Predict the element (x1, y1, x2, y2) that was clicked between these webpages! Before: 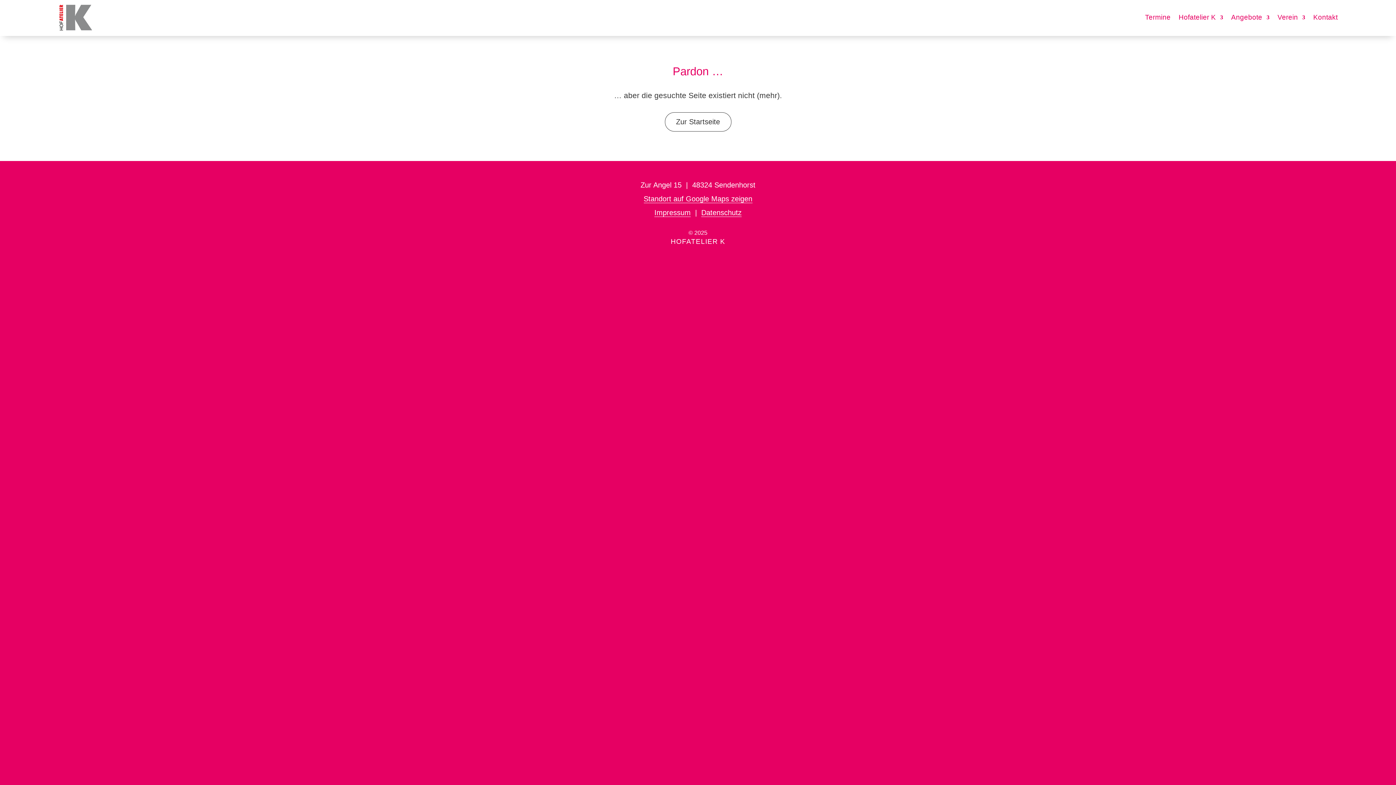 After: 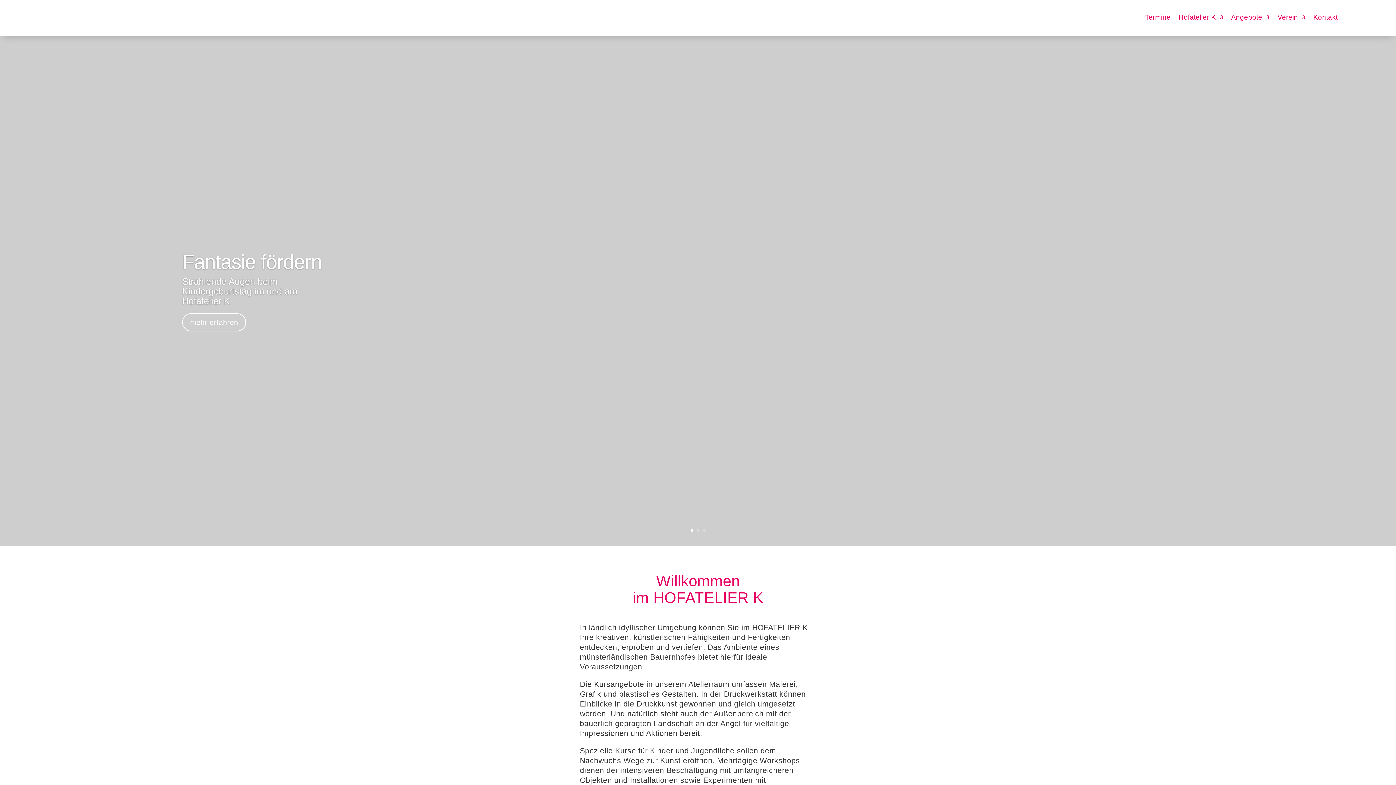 Action: bbox: (58, 4, 91, 30)